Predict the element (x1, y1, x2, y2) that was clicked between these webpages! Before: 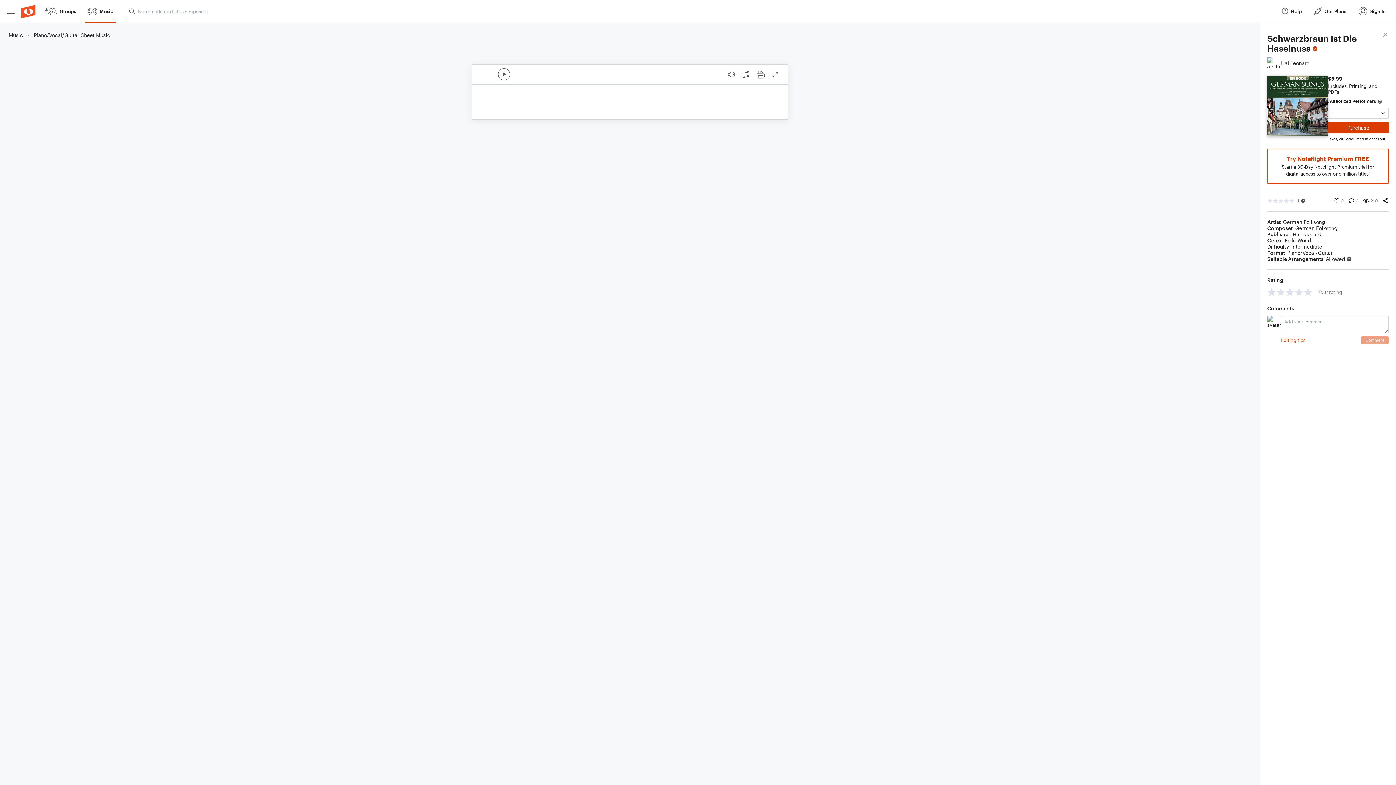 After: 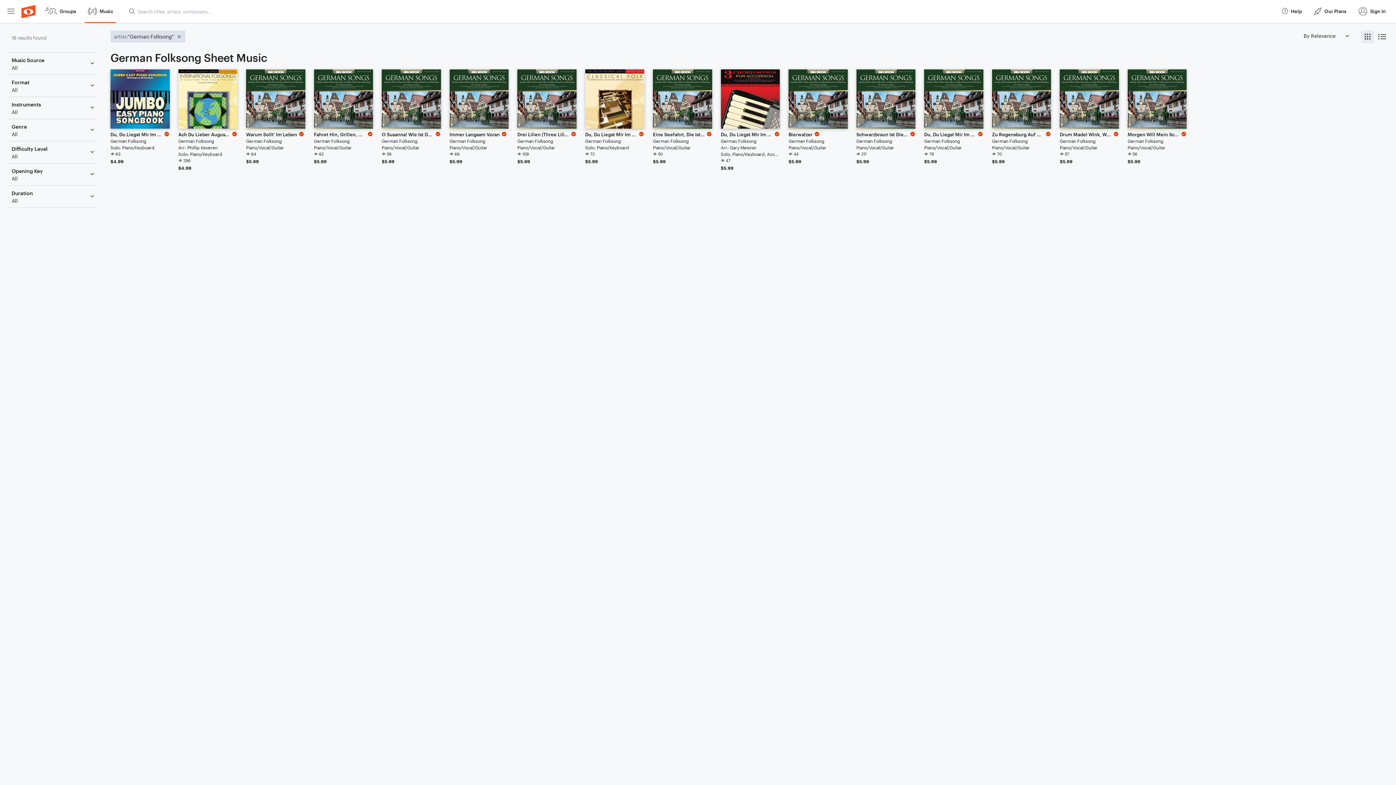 Action: bbox: (1283, 218, 1325, 225) label: German Folksong